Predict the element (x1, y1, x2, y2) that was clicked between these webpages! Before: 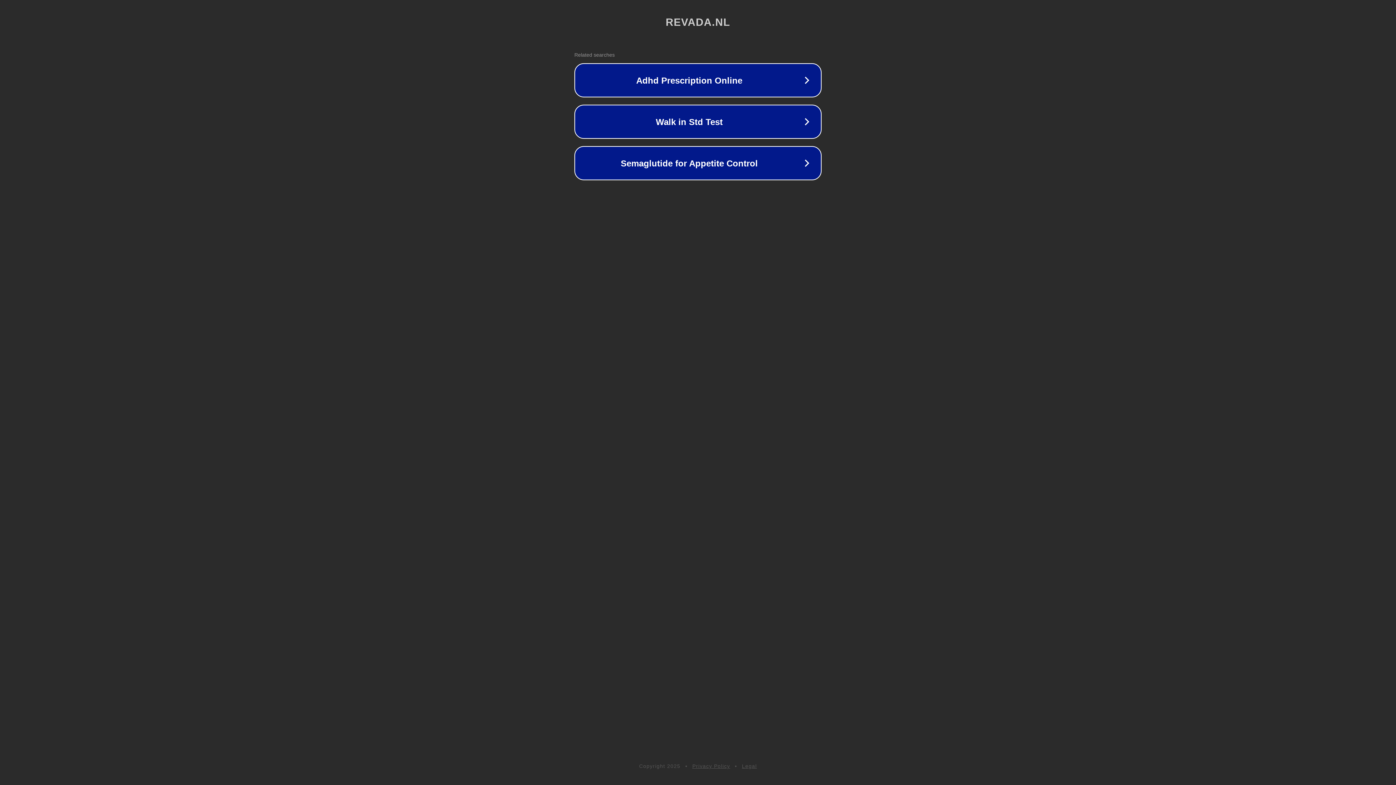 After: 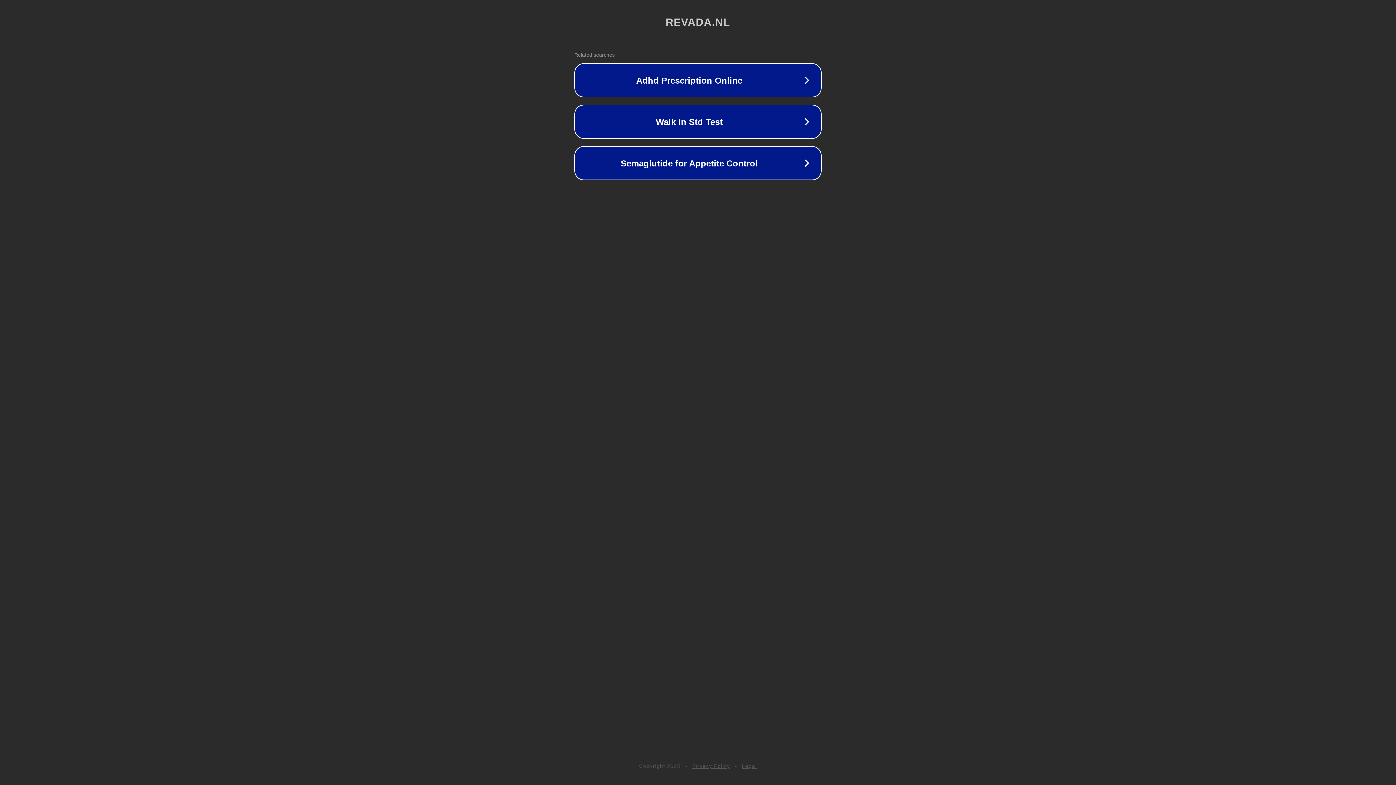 Action: label: Privacy Policy bbox: (692, 763, 730, 769)